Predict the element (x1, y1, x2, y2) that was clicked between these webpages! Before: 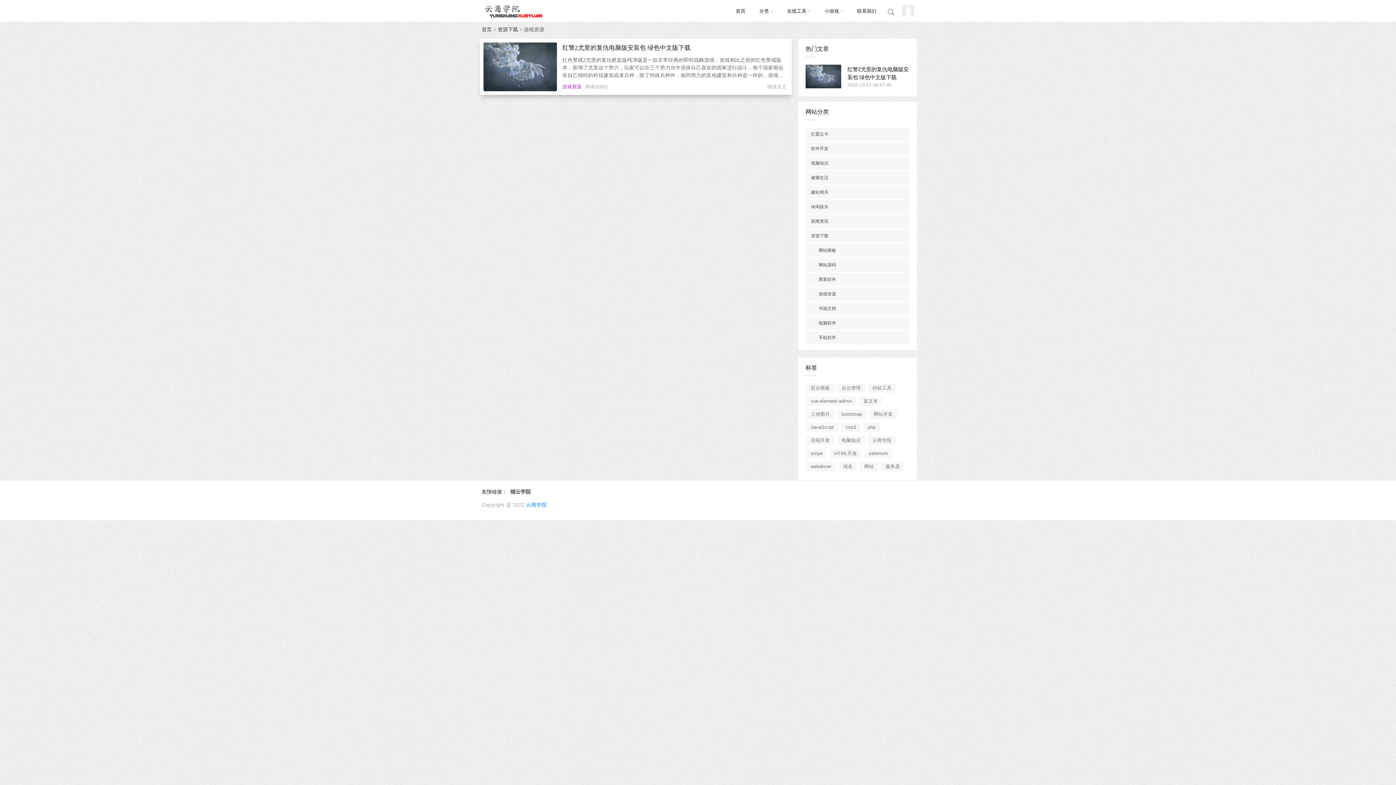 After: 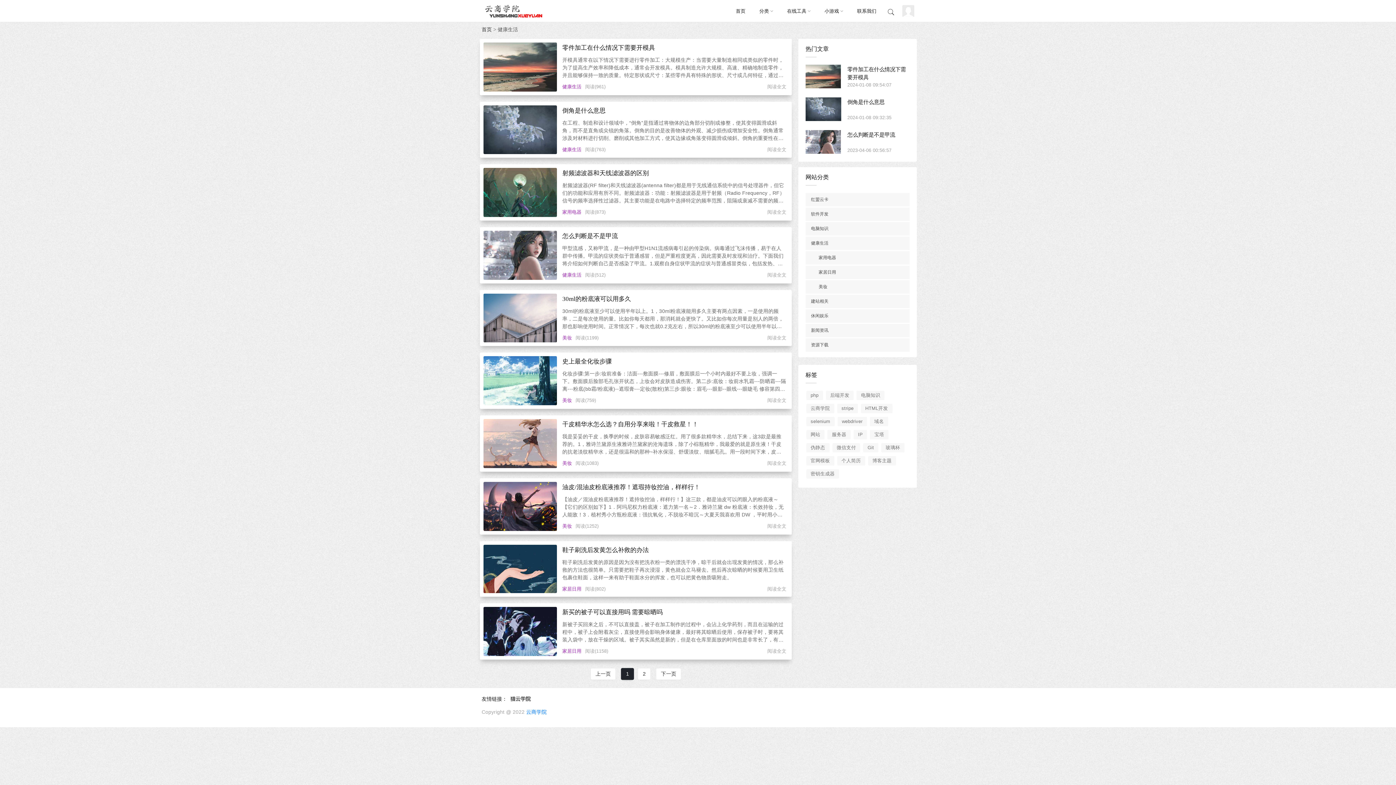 Action: label: 健康生活 bbox: (805, 171, 909, 184)